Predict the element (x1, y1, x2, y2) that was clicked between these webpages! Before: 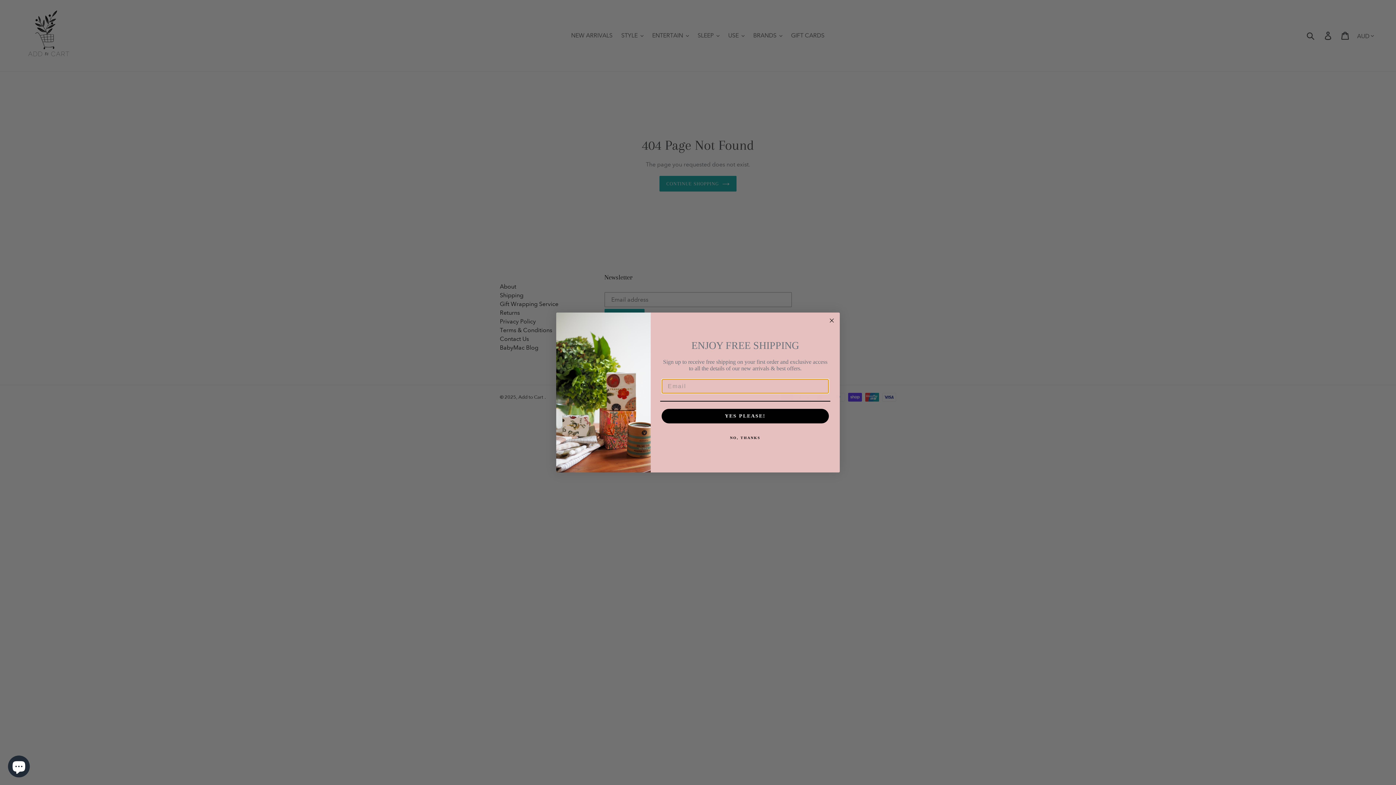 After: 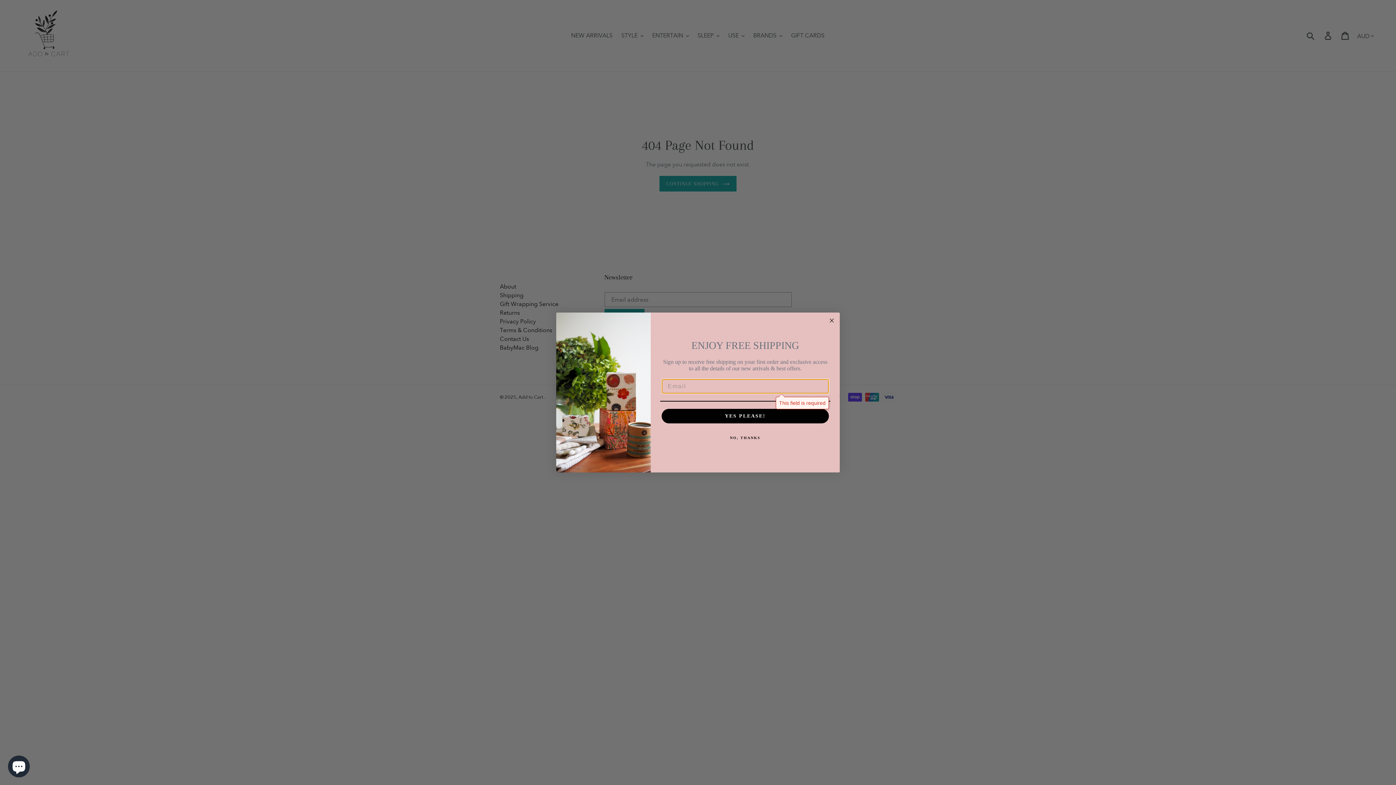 Action: label: YES PLEASE! bbox: (661, 408, 829, 423)